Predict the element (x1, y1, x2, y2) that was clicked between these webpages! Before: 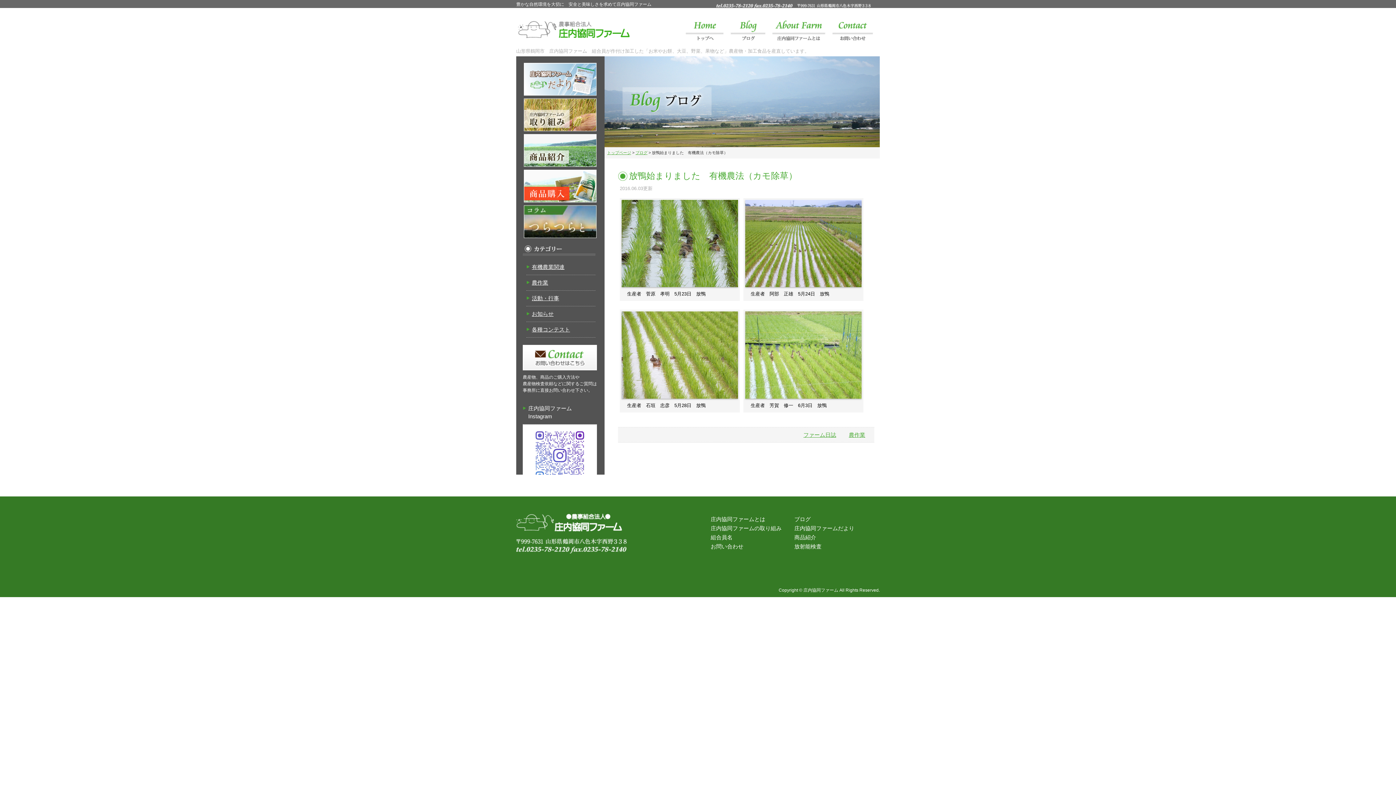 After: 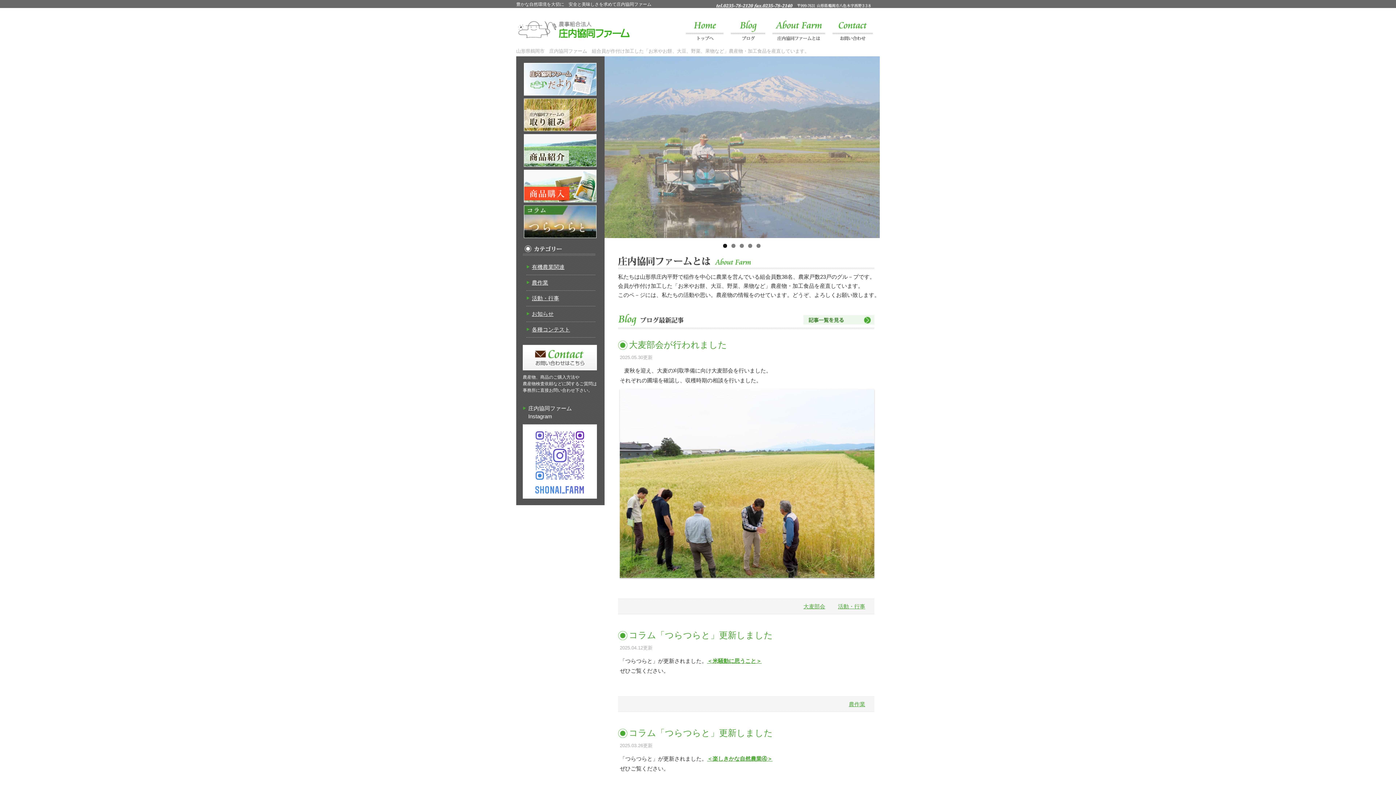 Action: label: トップへ bbox: (683, 20, 727, 40)